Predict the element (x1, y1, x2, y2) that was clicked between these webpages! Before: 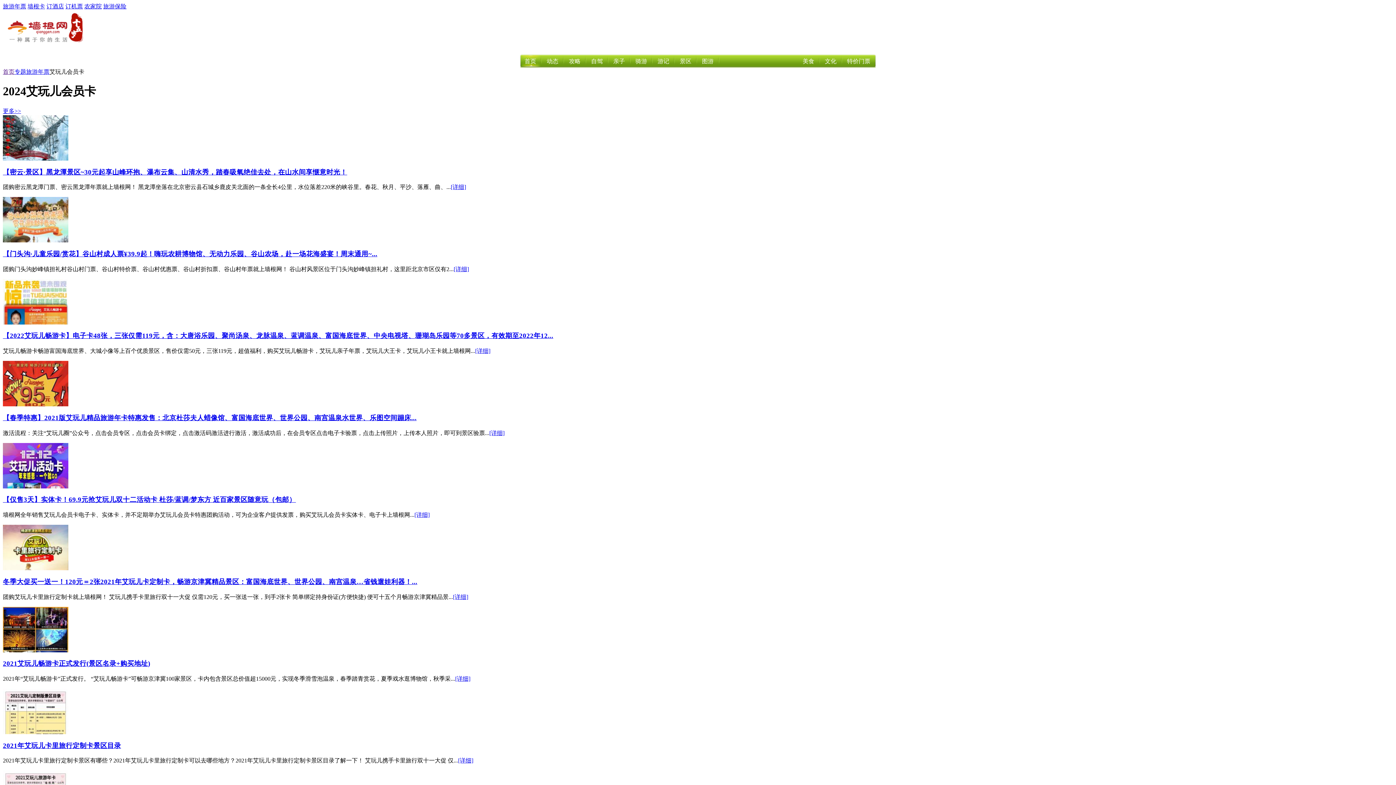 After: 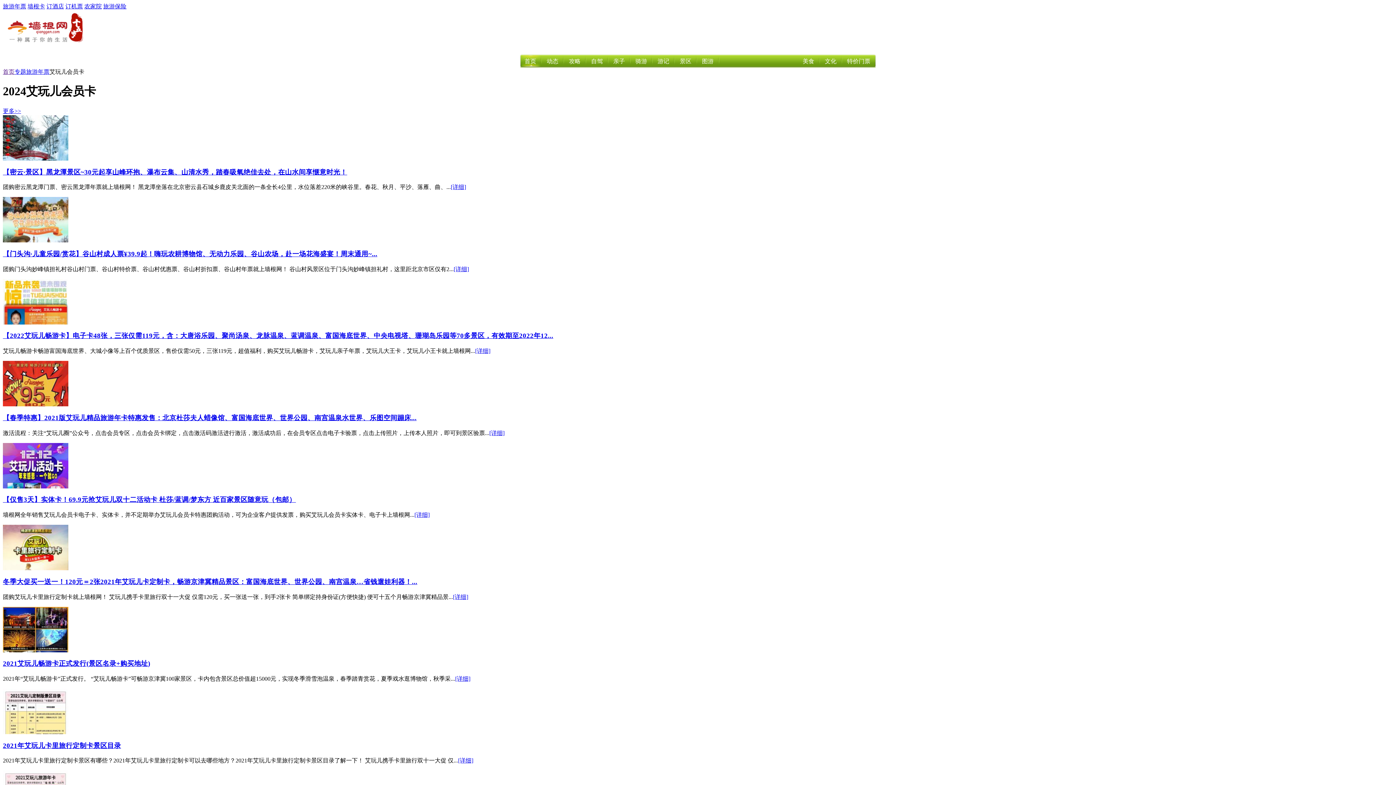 Action: label: 【密云·景区】黑龙潭景区~30元起享山峰环抱、瀑布云集、山清水秀，踏春吸氧绝佳去处，在山水间享惬意时光！ bbox: (2, 168, 347, 175)